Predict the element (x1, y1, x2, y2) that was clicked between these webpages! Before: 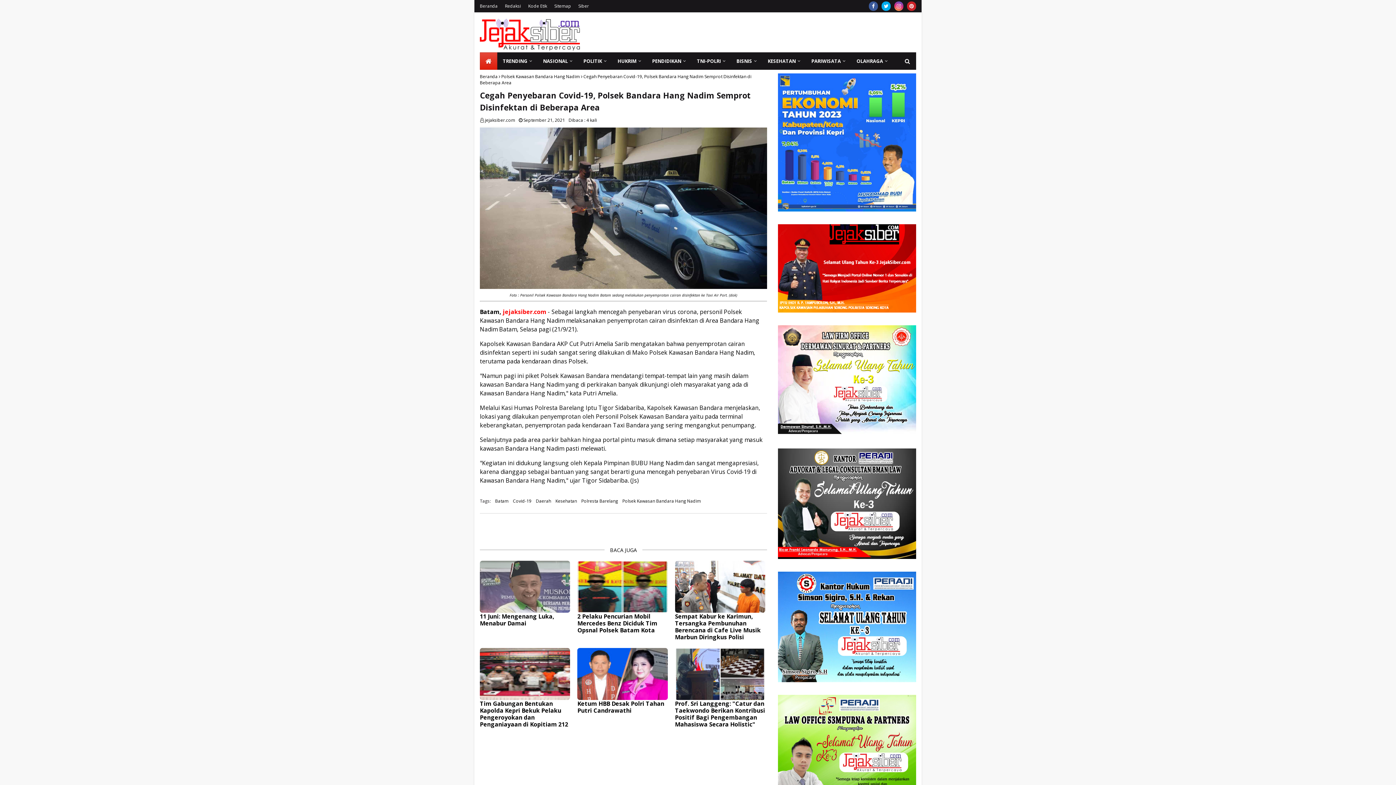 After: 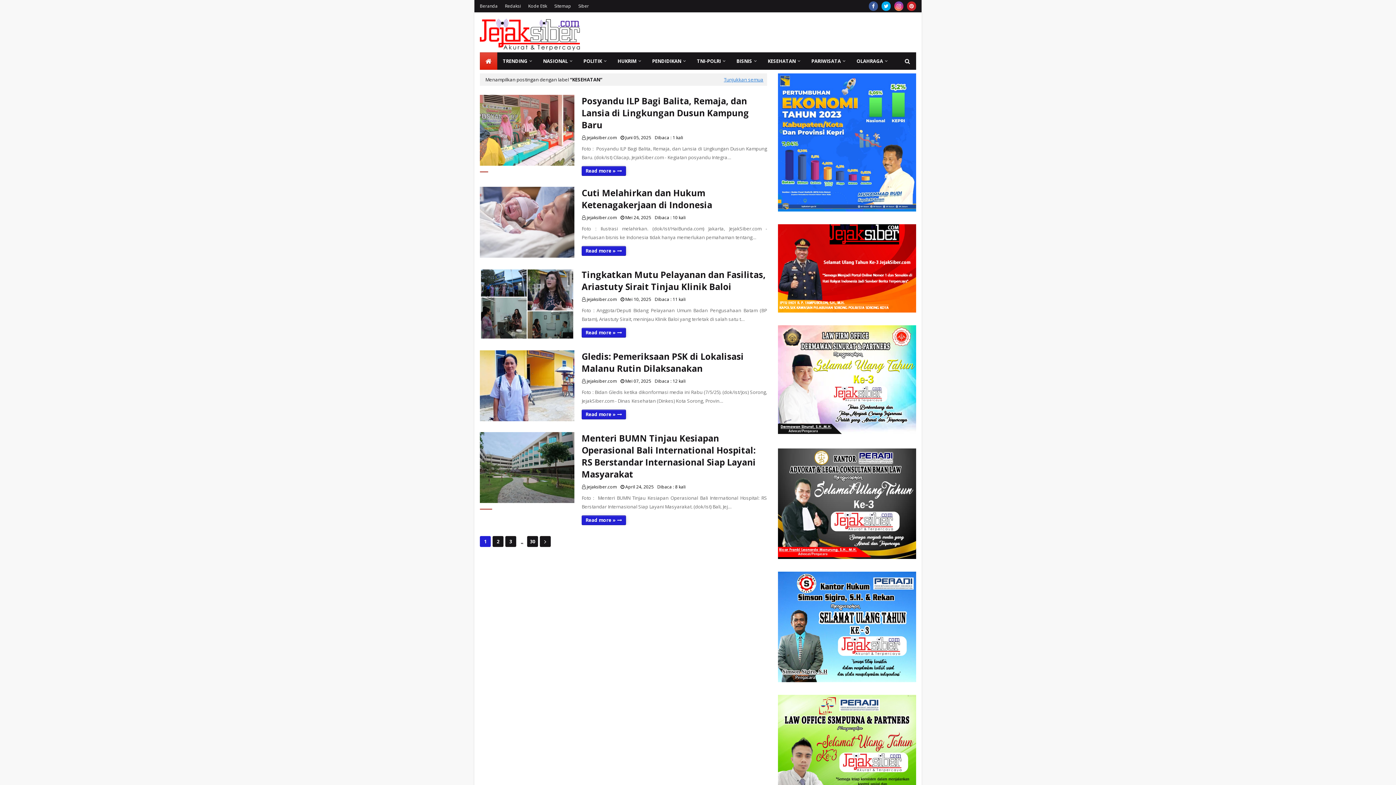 Action: label: Kesehatan bbox: (555, 498, 577, 504)